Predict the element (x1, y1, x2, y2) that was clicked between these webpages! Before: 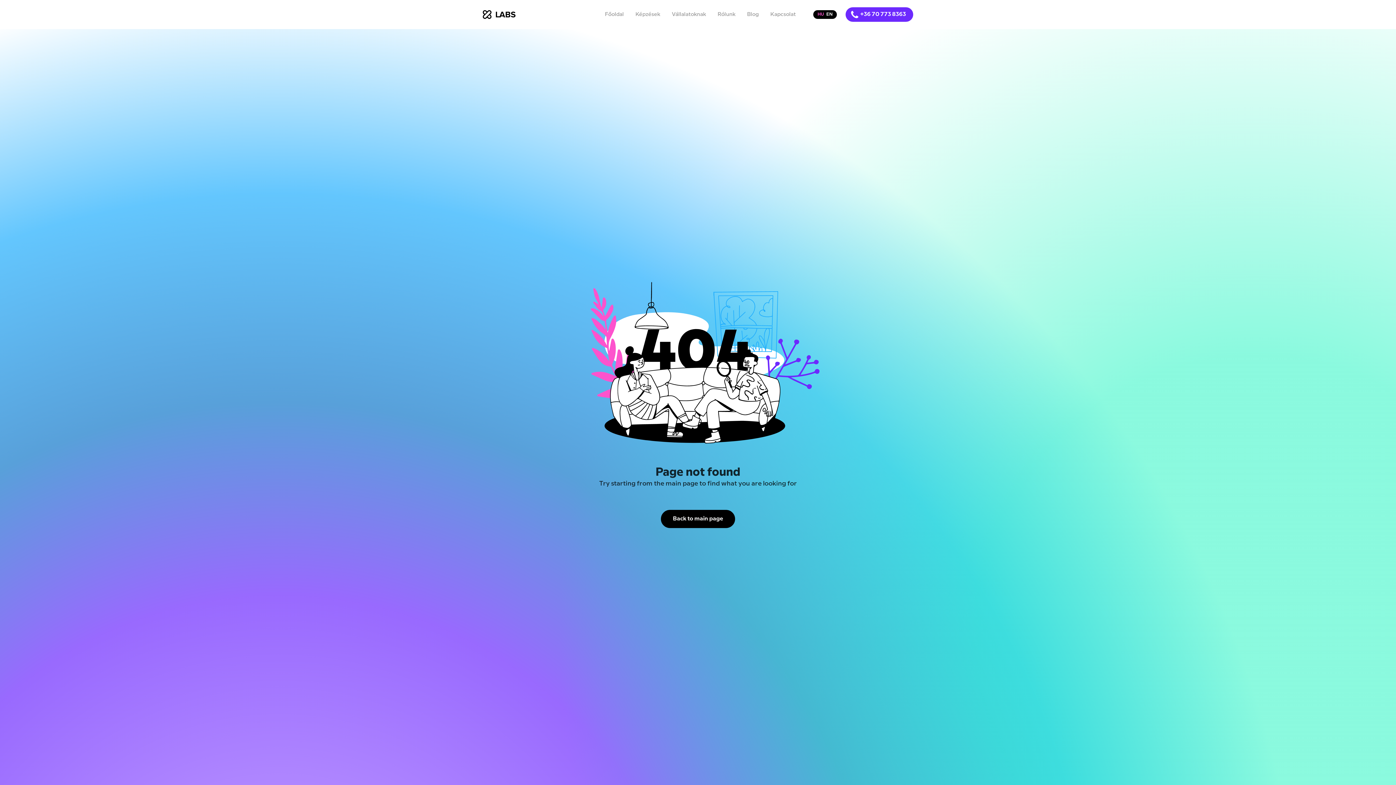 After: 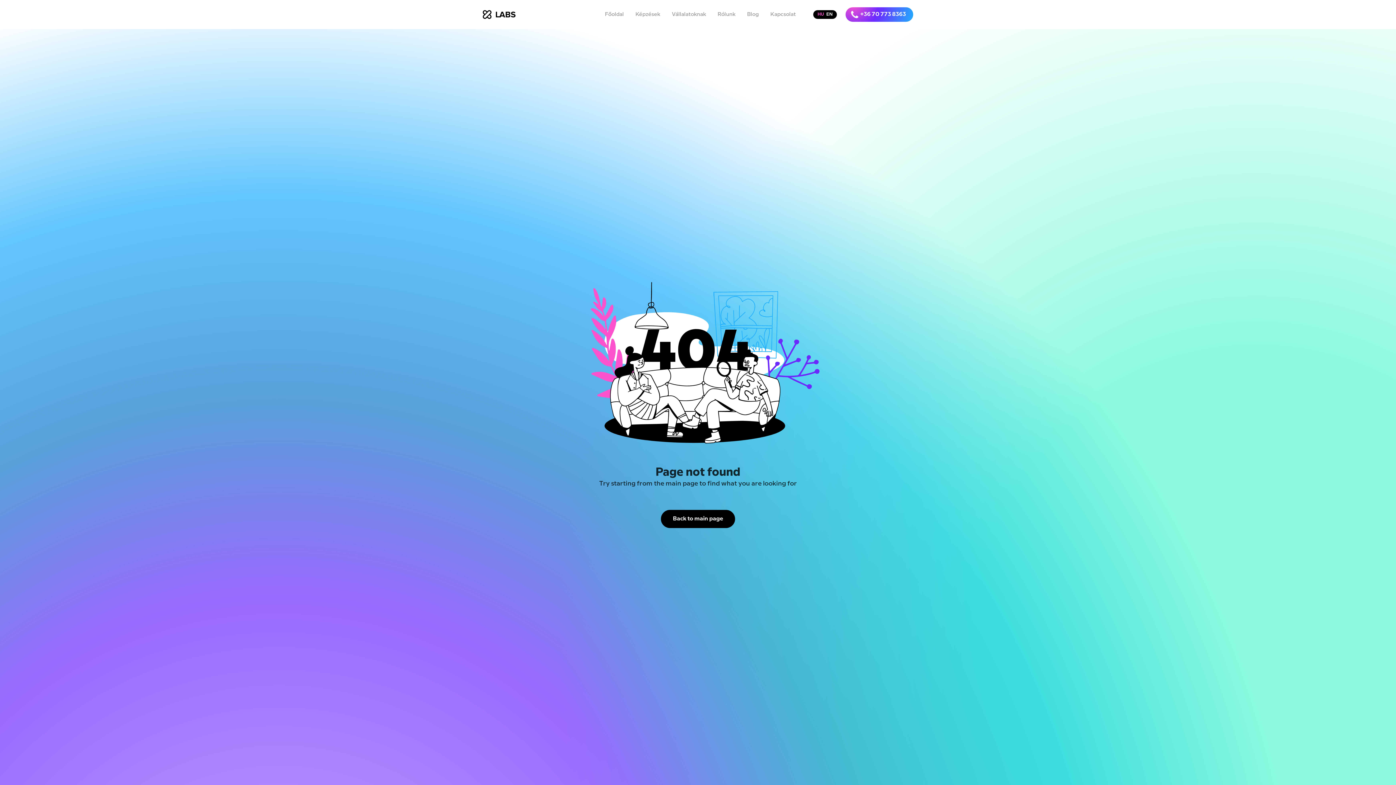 Action: bbox: (845, 7, 913, 21) label: +36 70 773 8363